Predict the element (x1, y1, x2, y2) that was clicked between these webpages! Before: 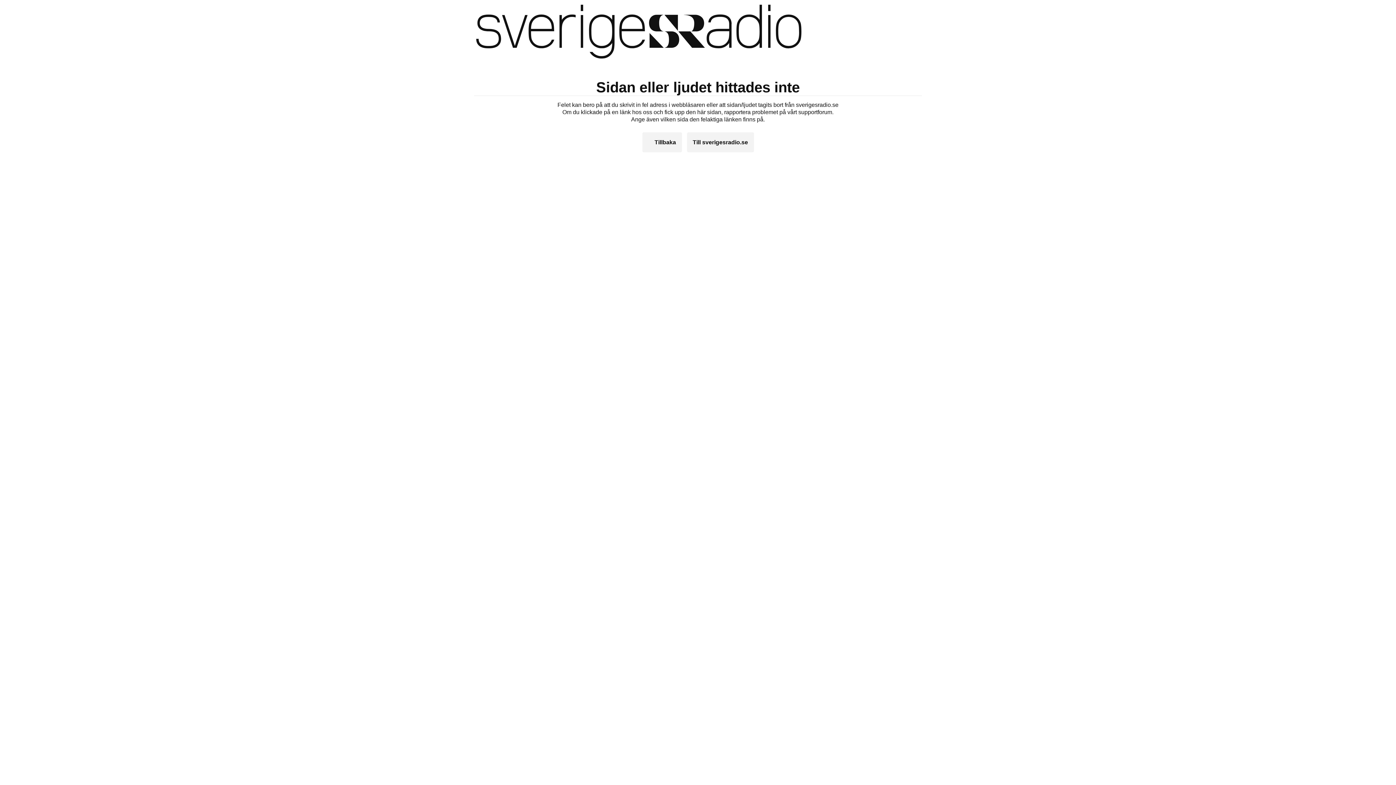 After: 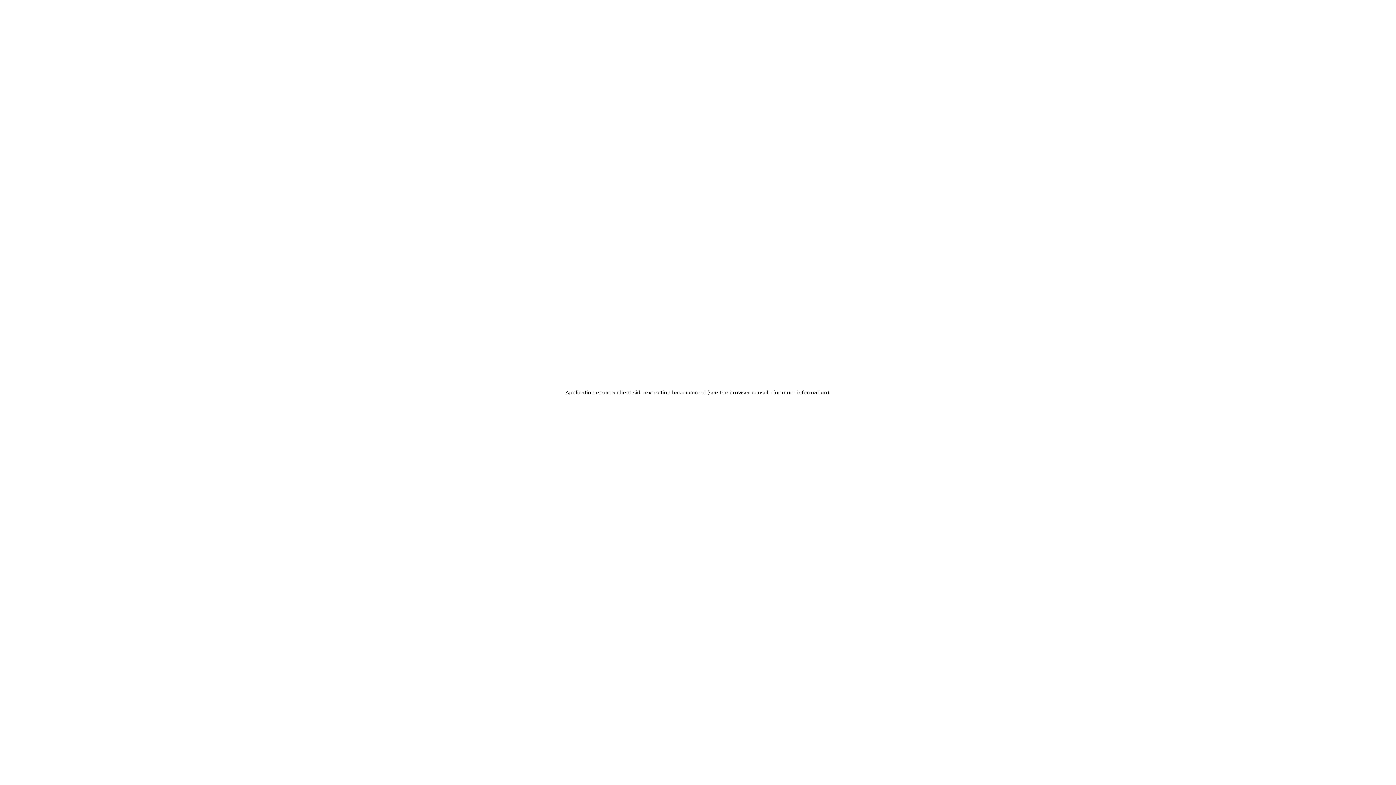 Action: label: Till startsidan bbox: (476, 4, 922, 59)